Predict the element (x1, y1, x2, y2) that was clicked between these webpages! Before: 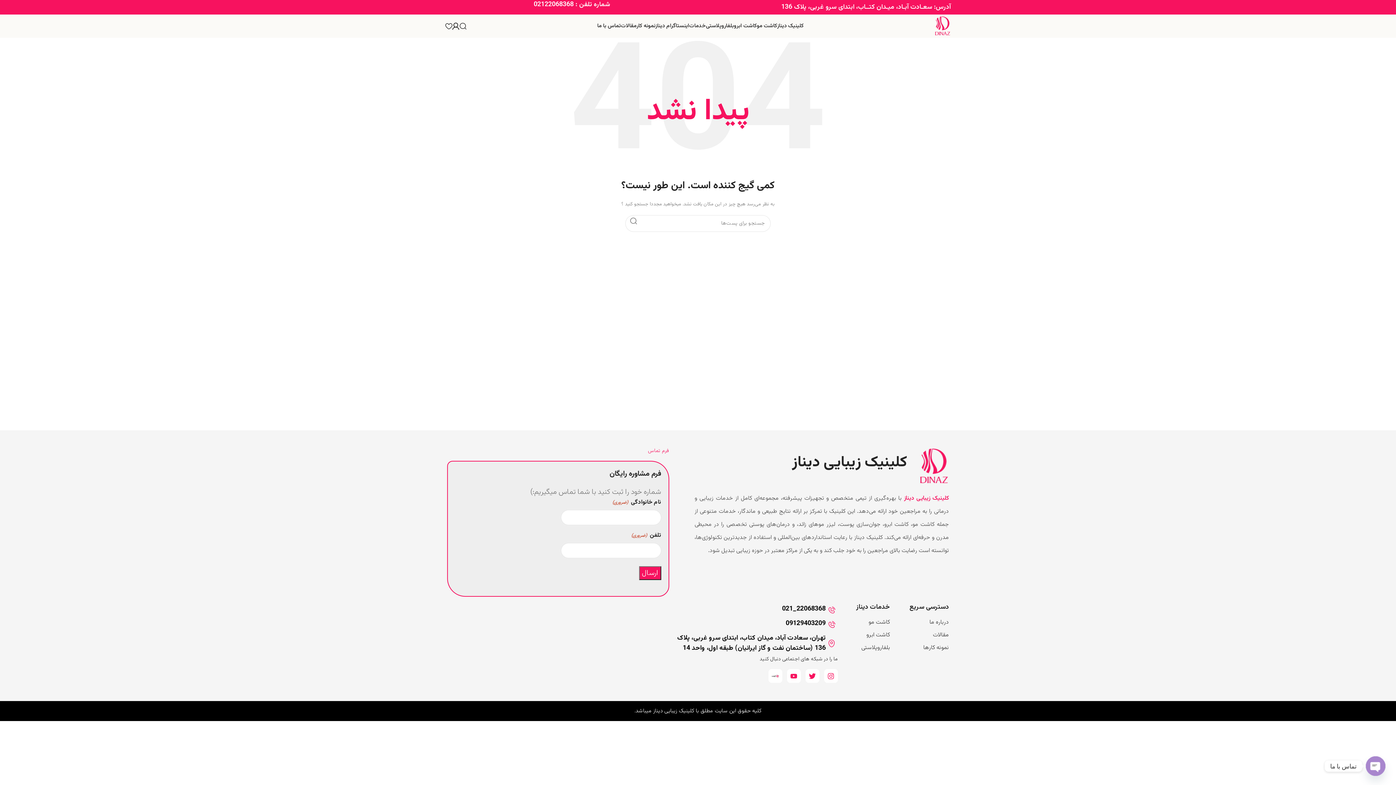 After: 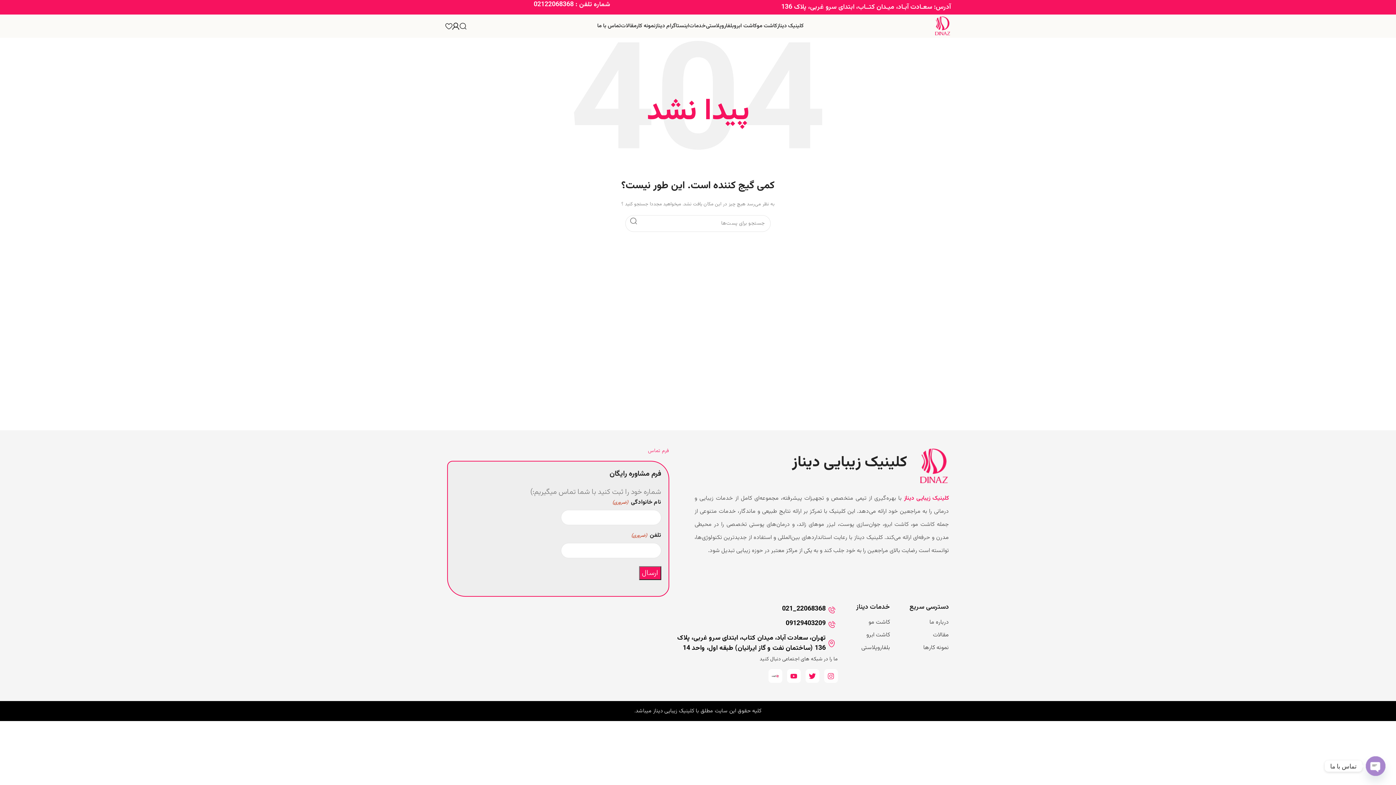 Action: bbox: (824, 669, 838, 683) label: Instagram